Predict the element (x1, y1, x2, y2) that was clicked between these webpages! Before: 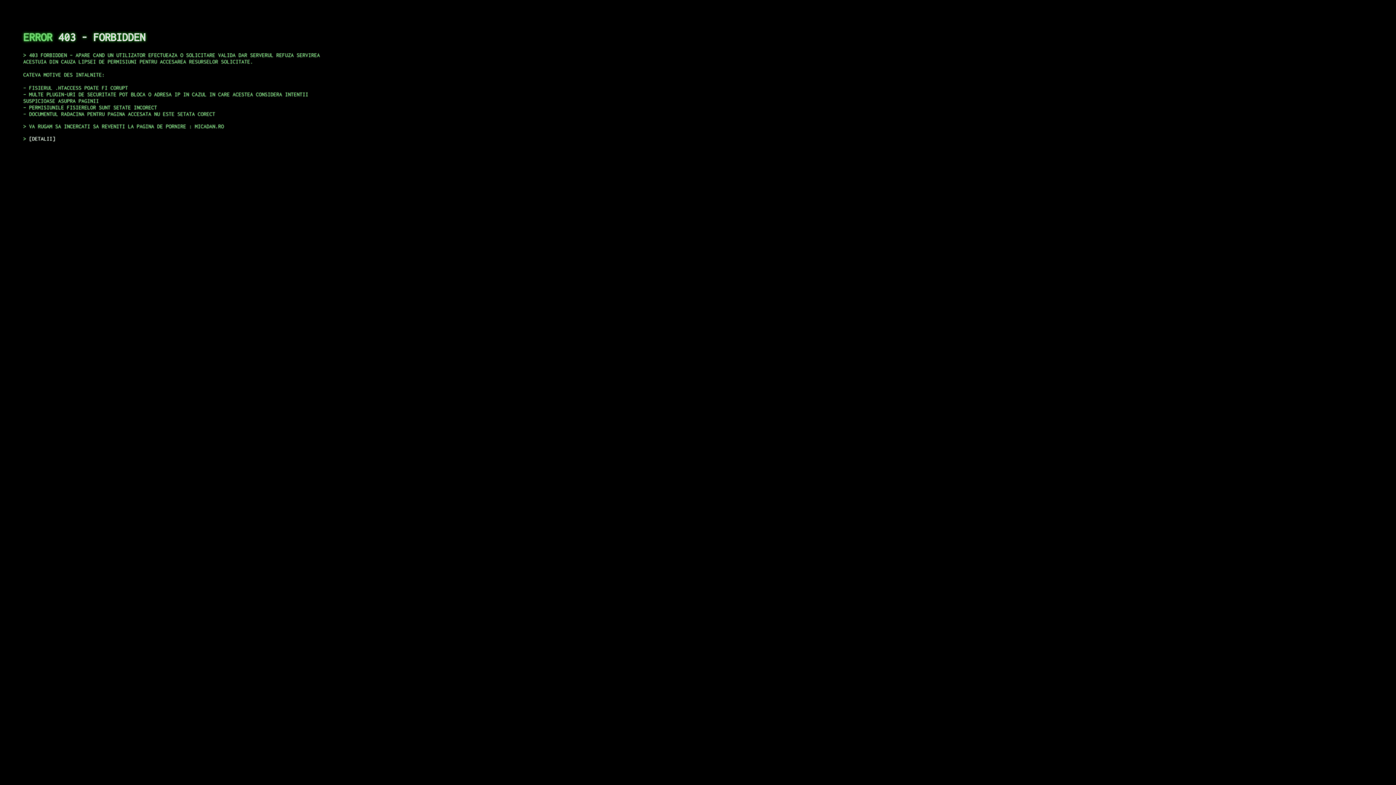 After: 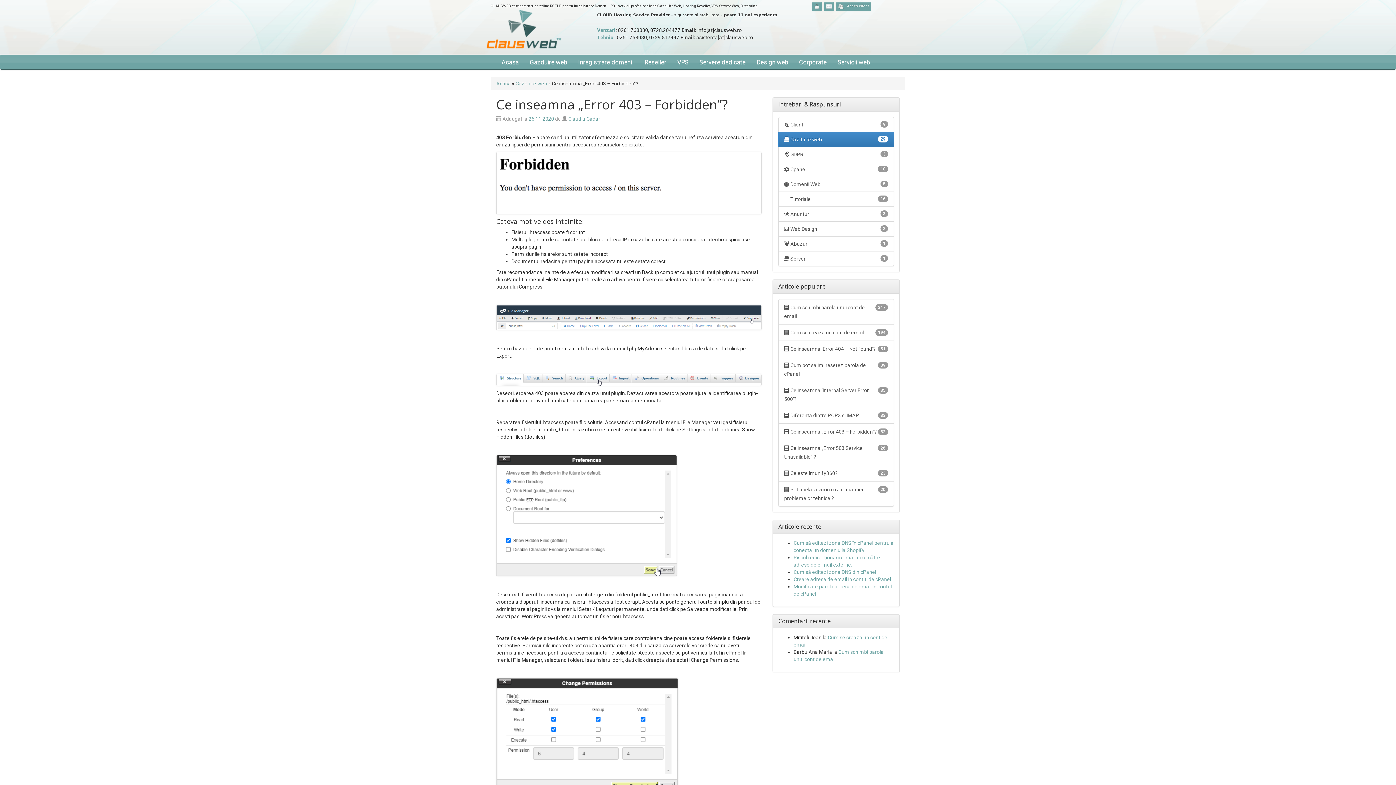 Action: bbox: (29, 135, 55, 141) label: DETALII